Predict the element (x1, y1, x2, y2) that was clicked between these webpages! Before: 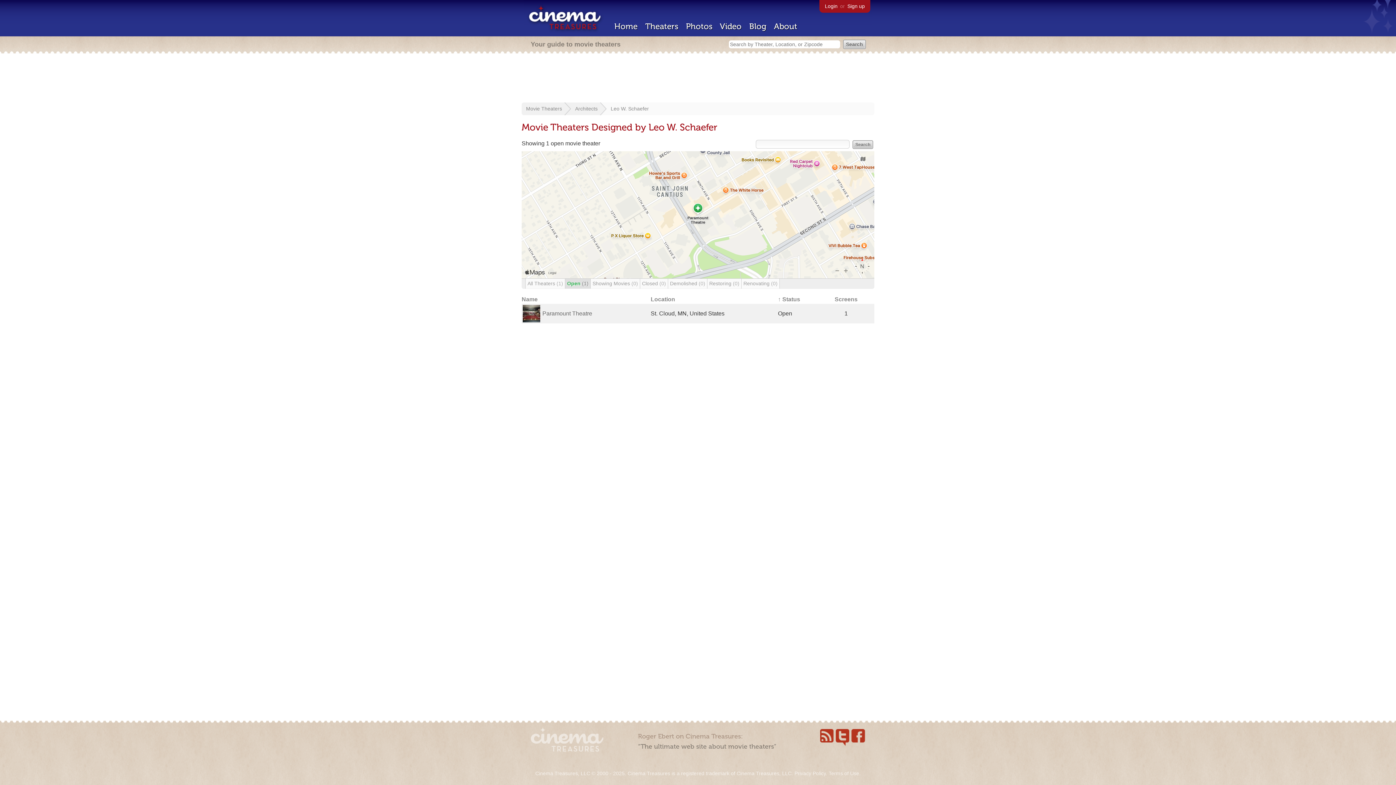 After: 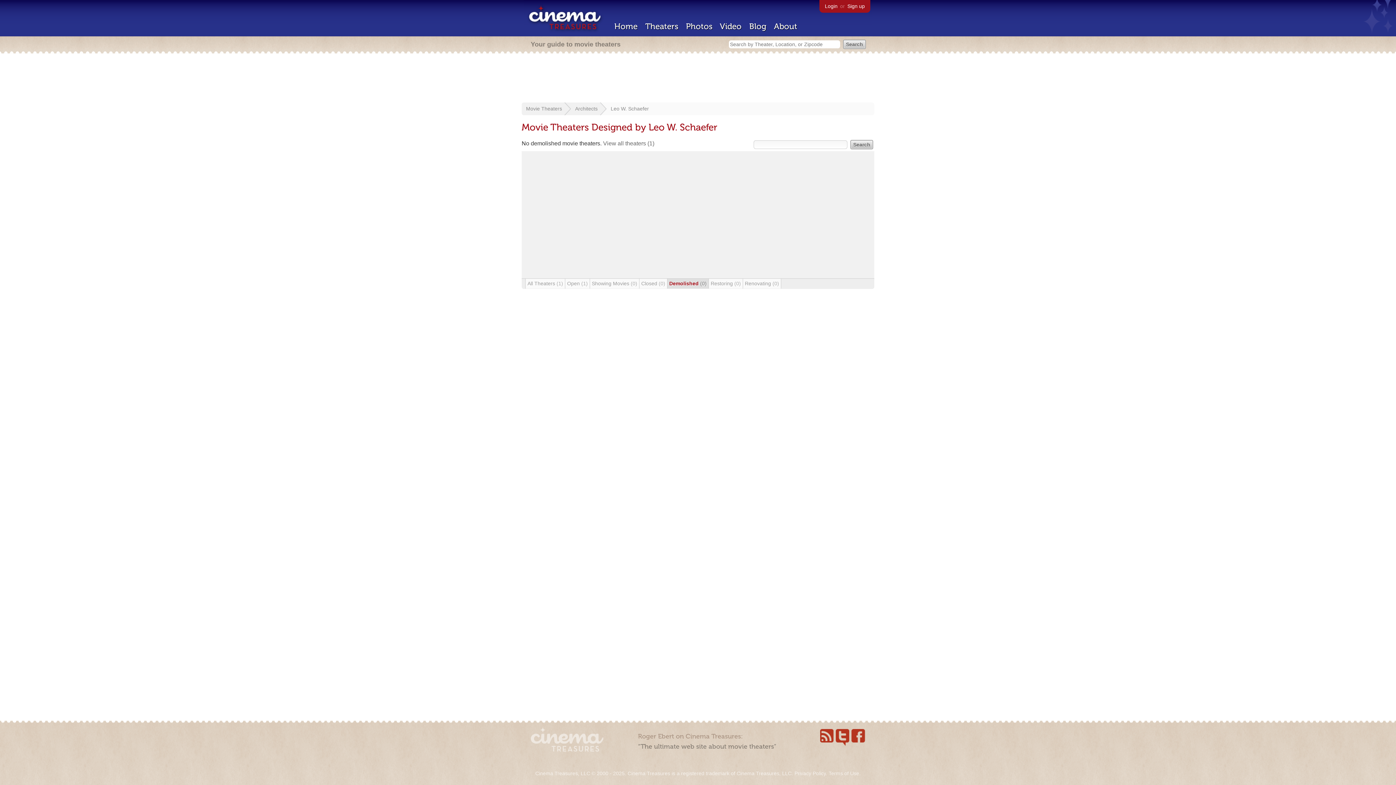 Action: label: Demolished (0) bbox: (668, 278, 707, 288)